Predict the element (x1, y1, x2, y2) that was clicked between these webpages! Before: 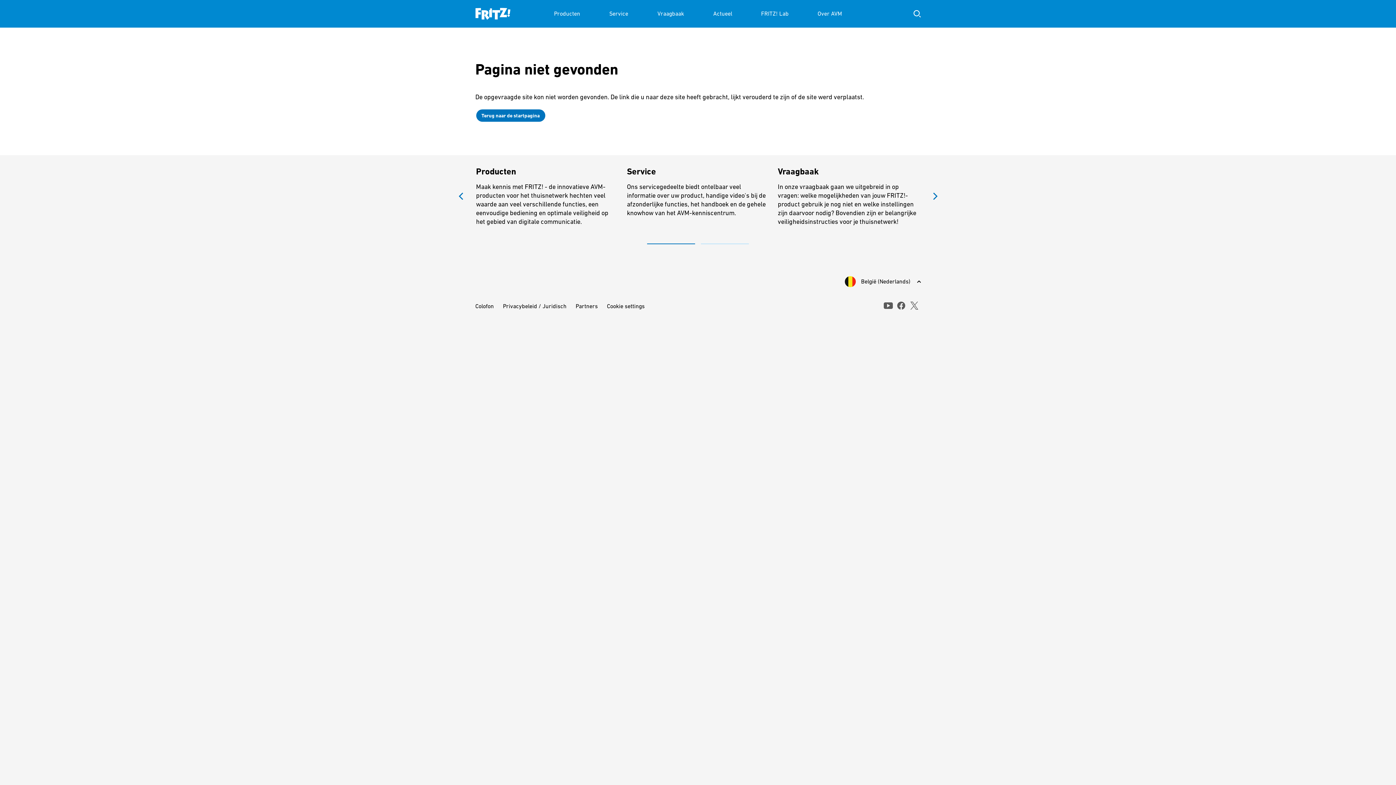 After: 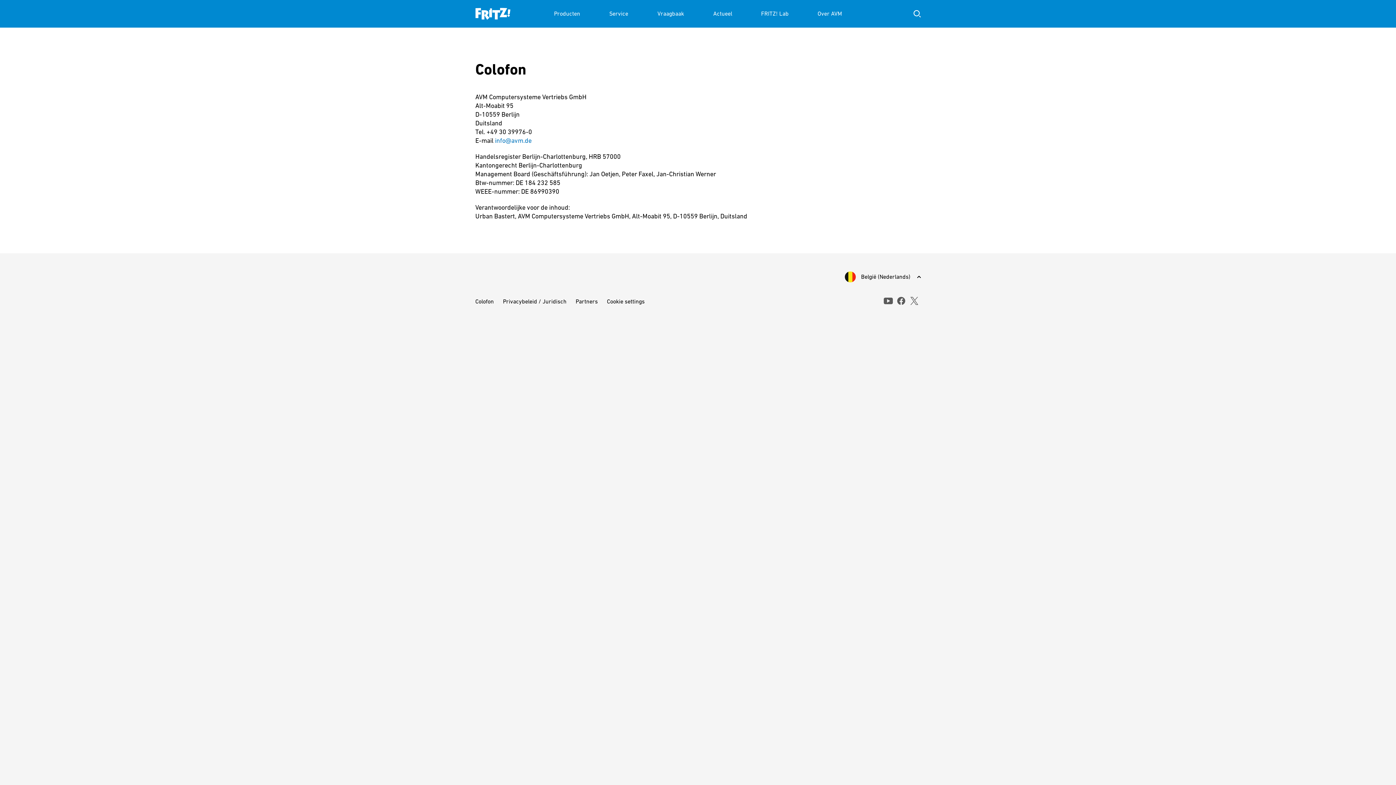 Action: label: Colofon bbox: (475, 302, 494, 309)